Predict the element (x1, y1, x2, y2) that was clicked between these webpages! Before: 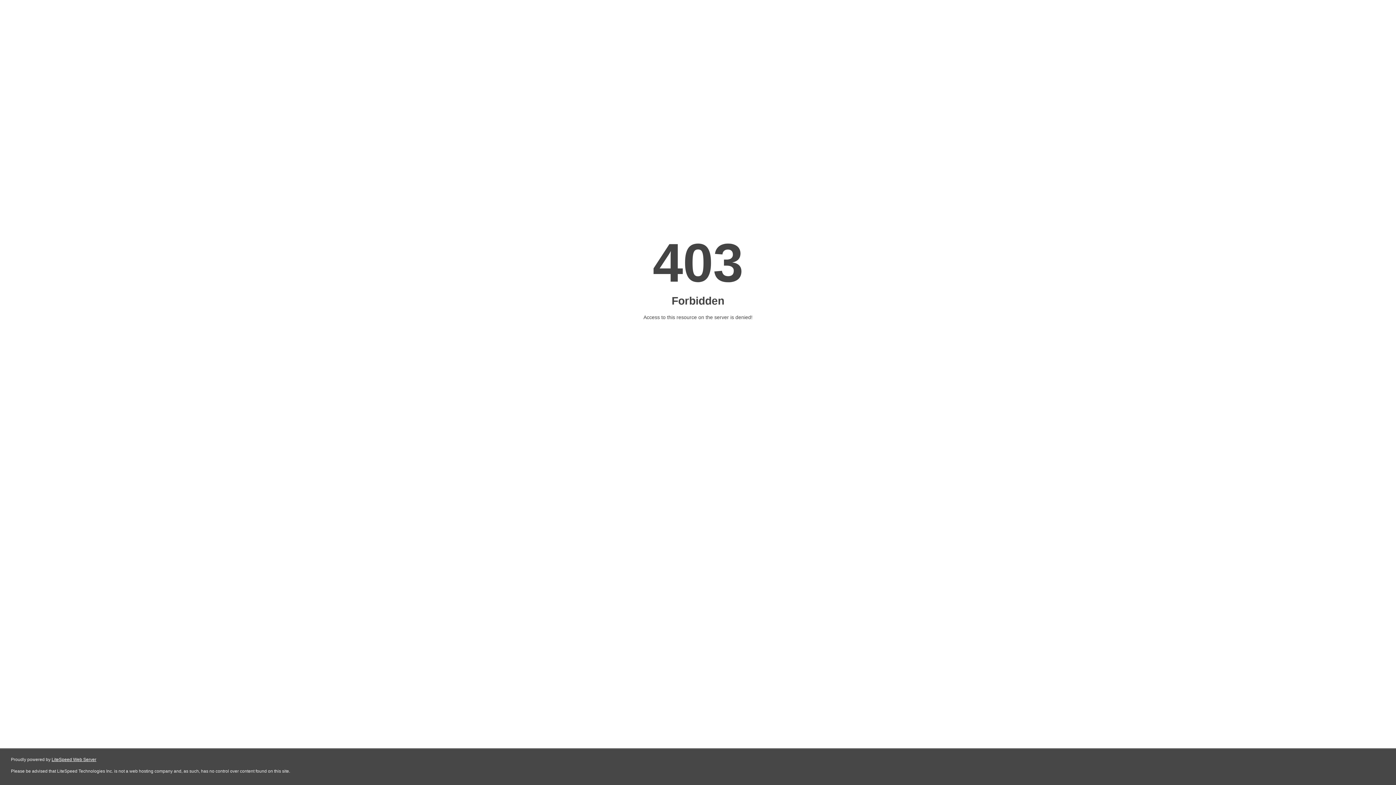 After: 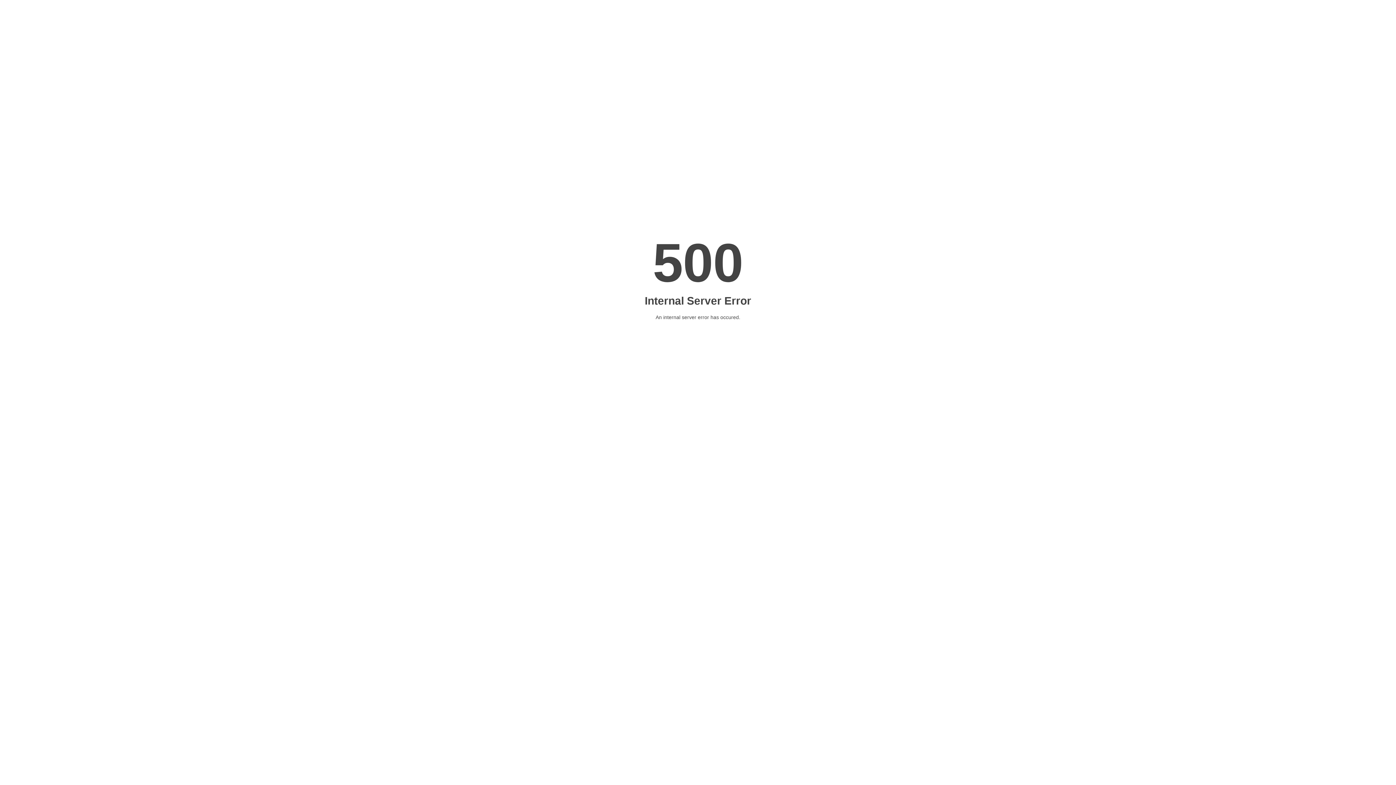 Action: label: LiteSpeed Web Server bbox: (51, 757, 96, 762)